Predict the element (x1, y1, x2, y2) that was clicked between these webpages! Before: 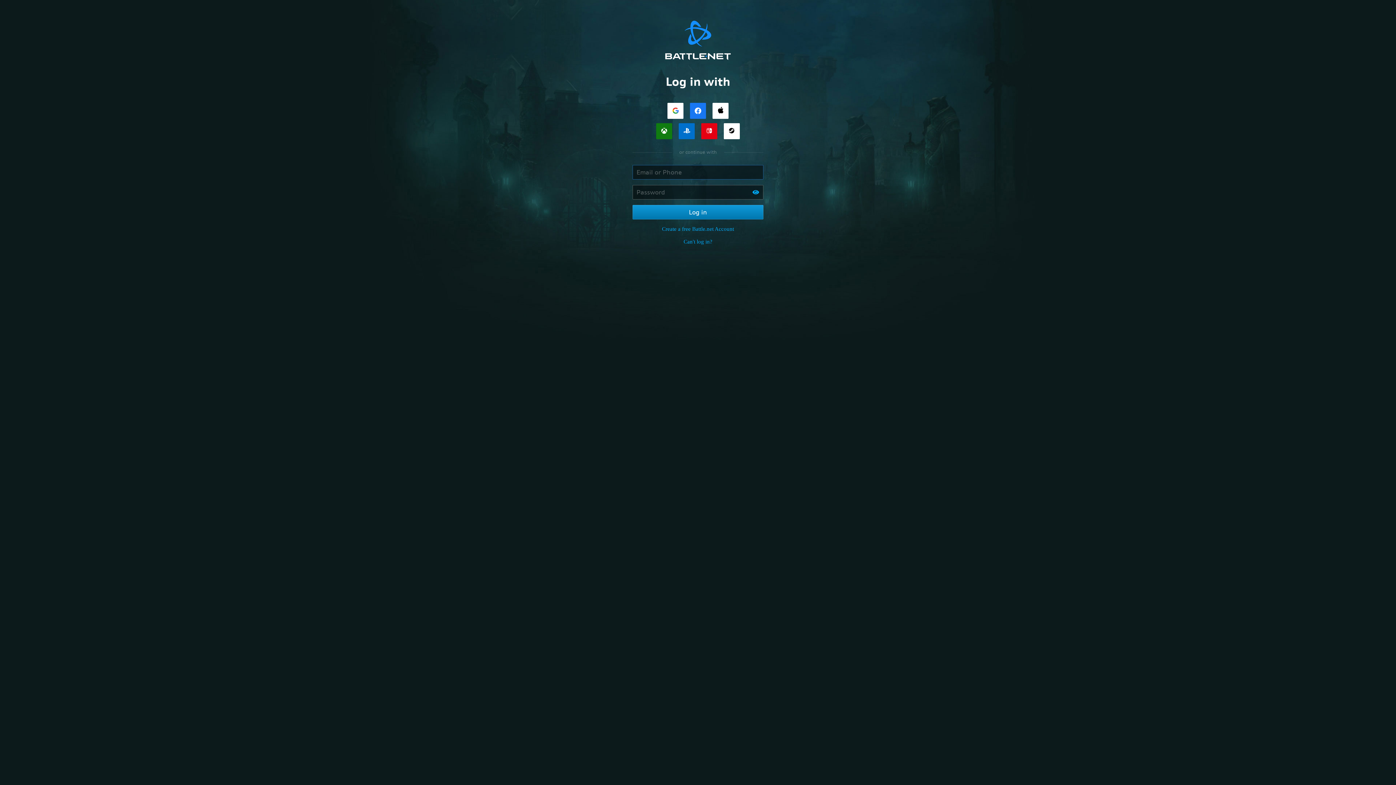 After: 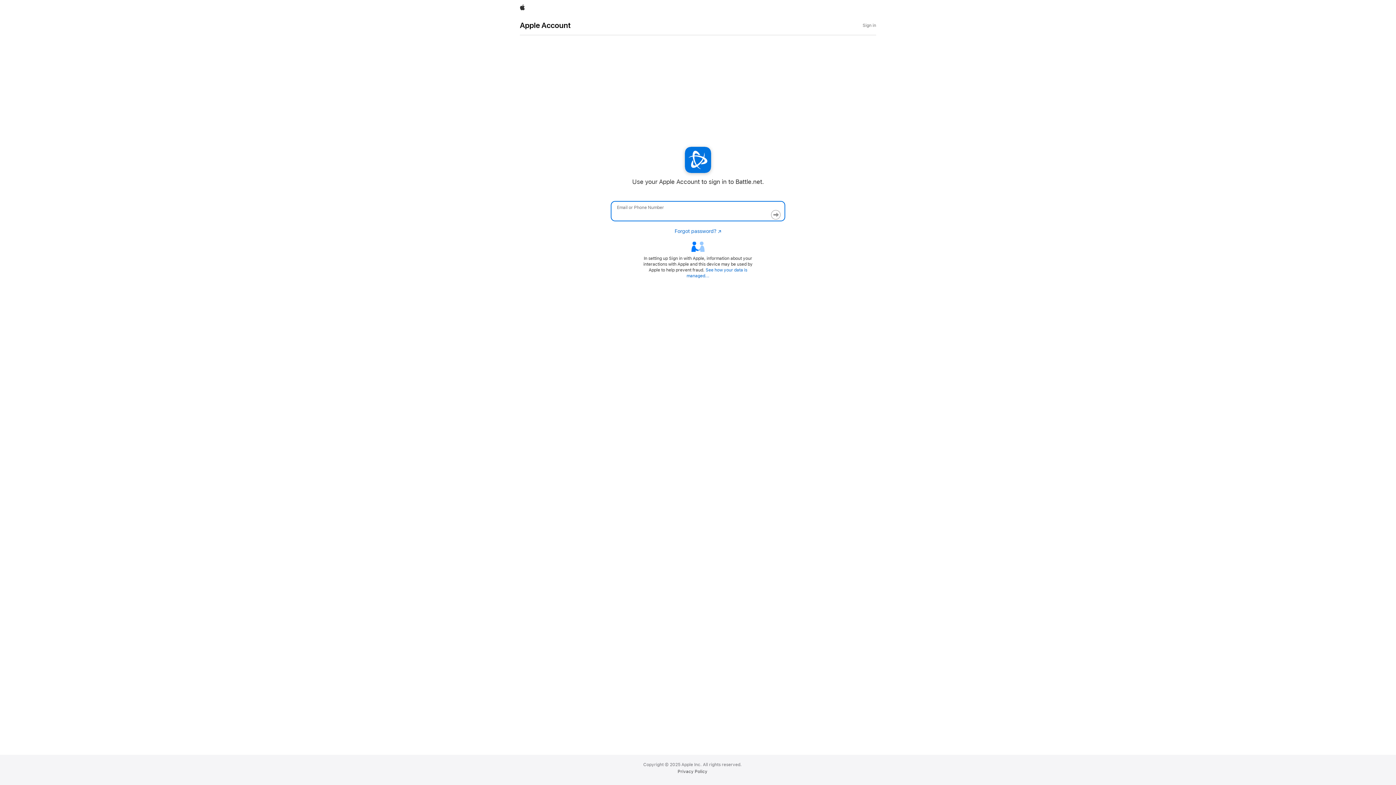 Action: label: Log in with Apple bbox: (712, 102, 728, 118)